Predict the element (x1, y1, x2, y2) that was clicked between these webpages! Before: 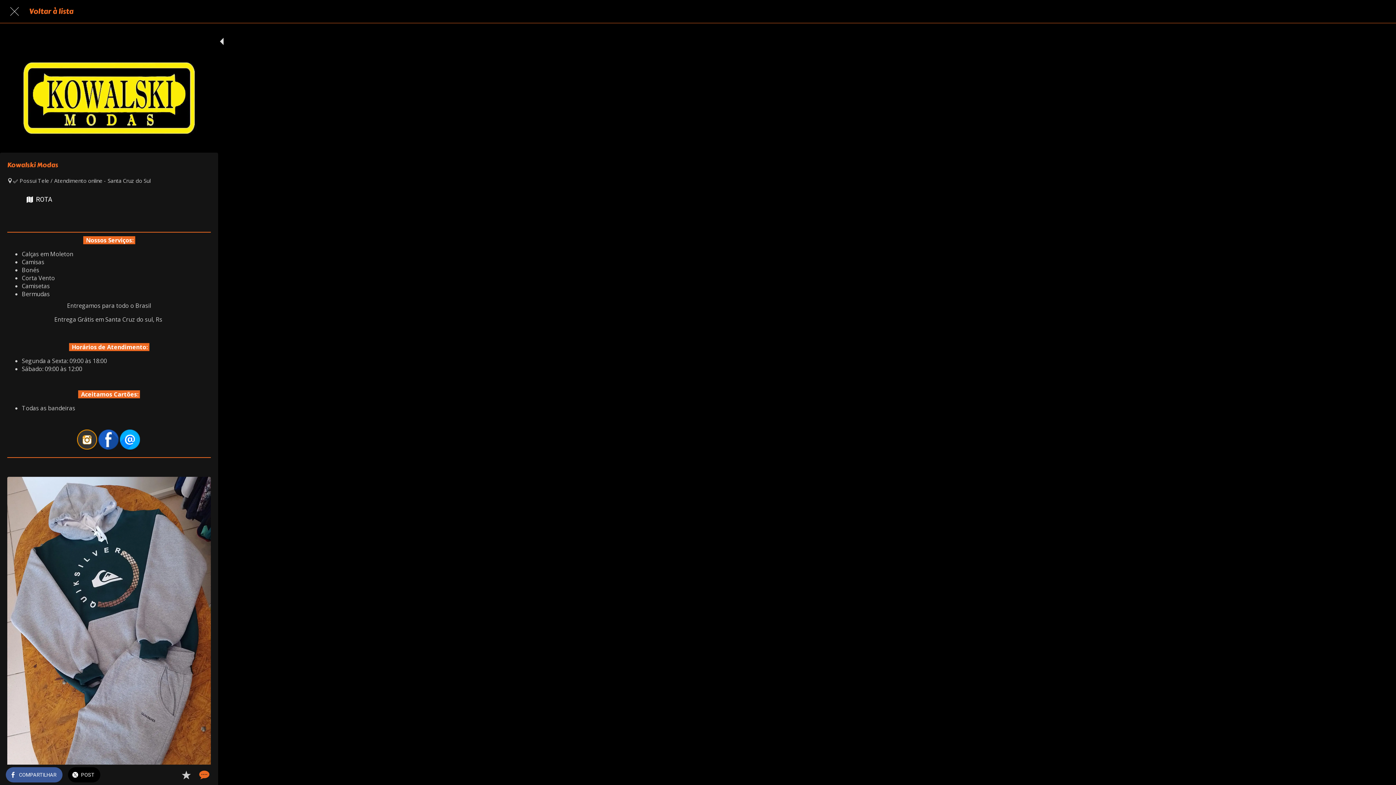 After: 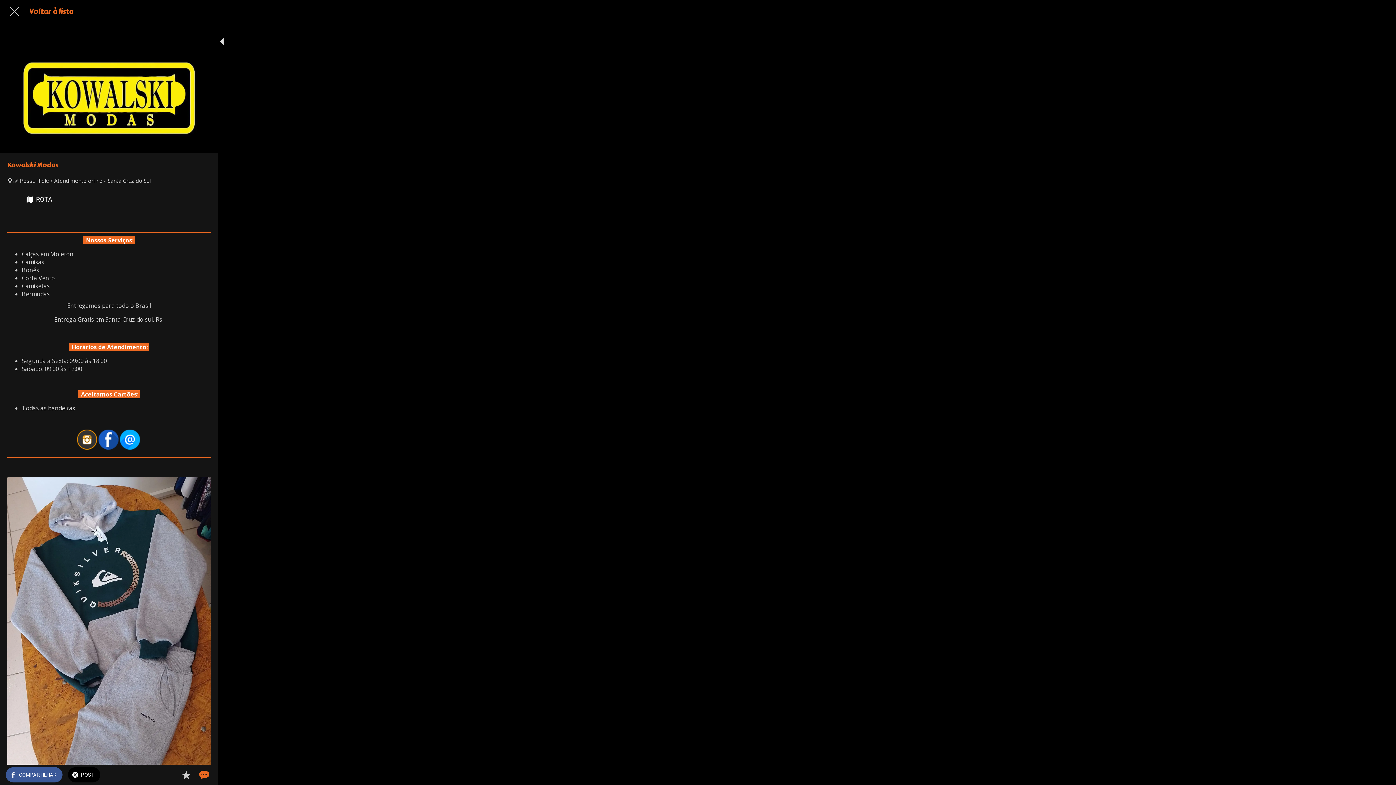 Action: bbox: (10, 7, 18, 15) label: Fechar